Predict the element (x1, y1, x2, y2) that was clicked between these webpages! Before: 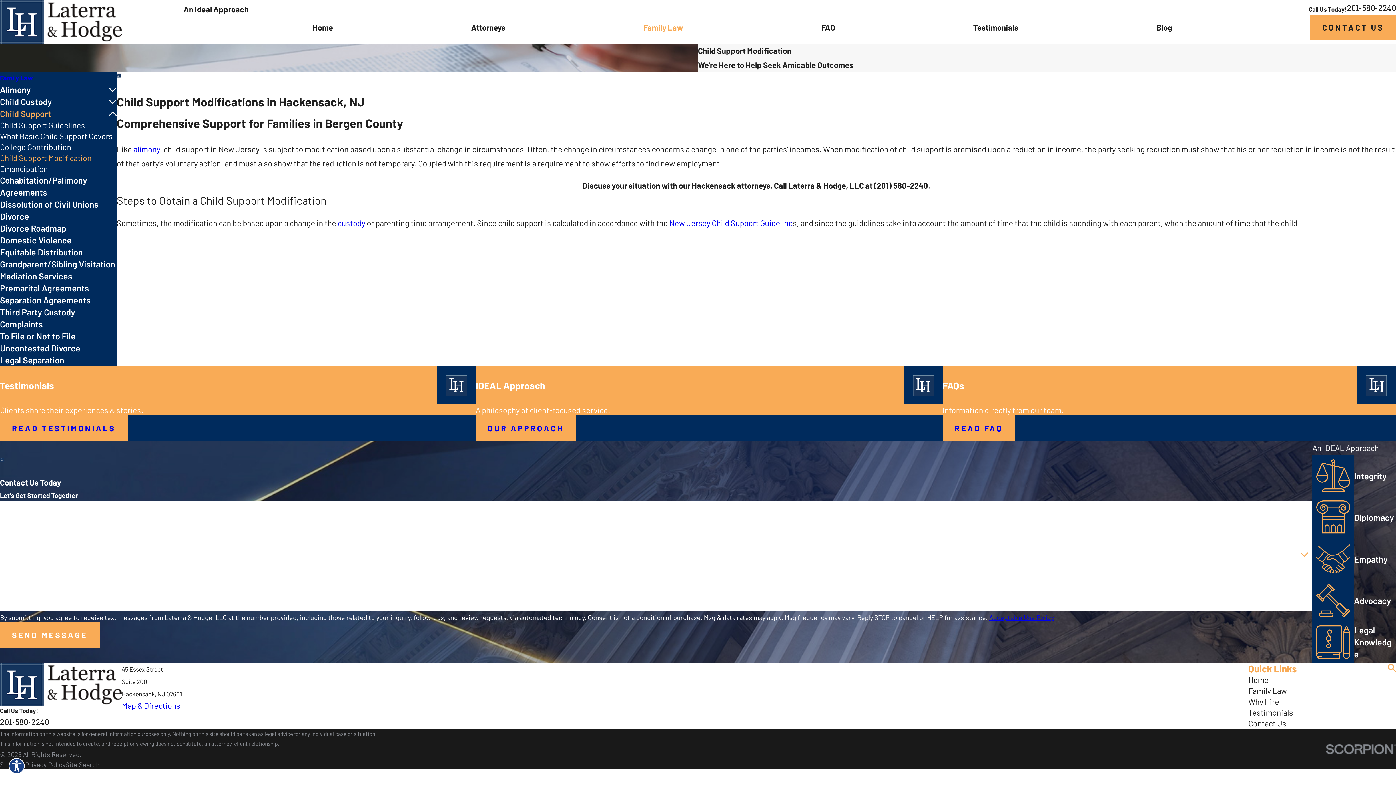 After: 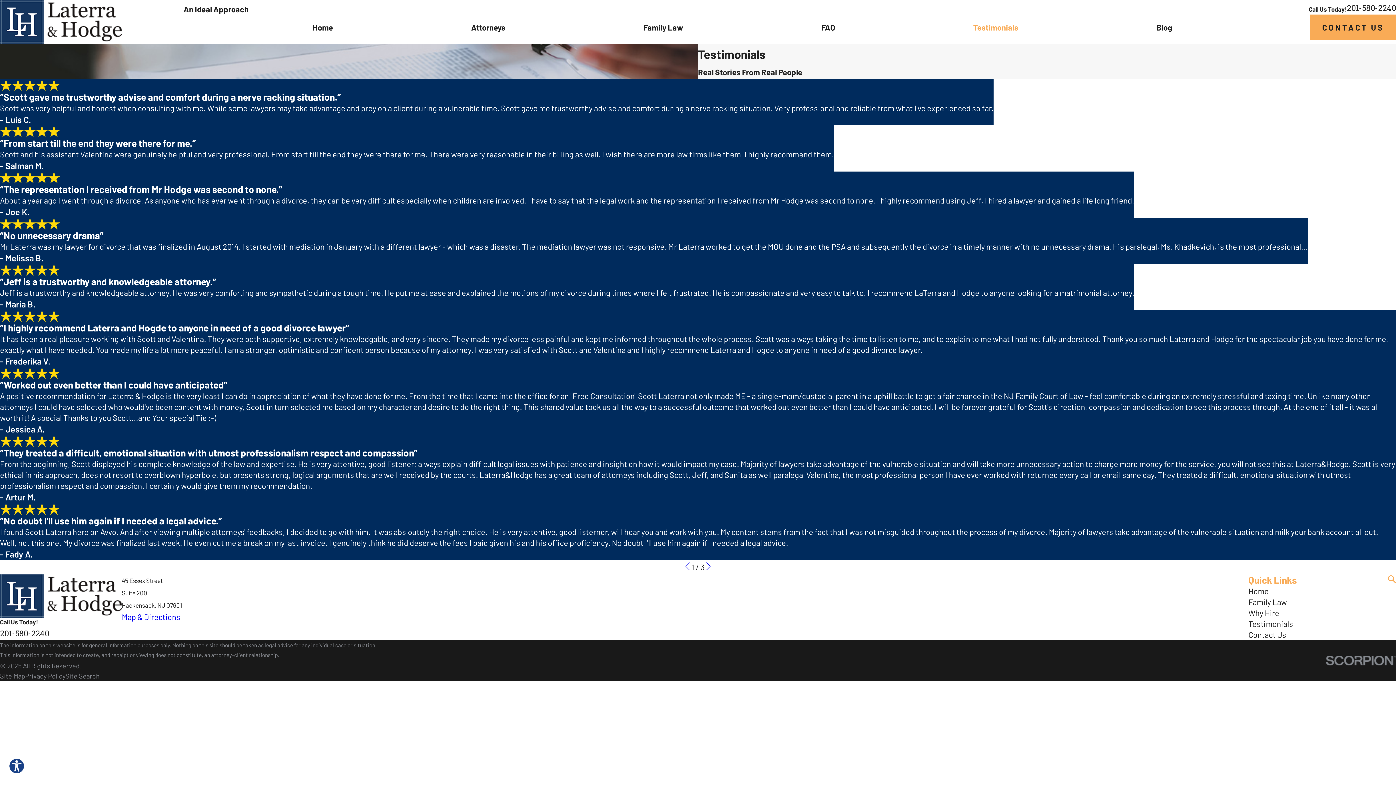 Action: bbox: (0, 366, 475, 441) label: Testimonials
Clients share their experiences & stories.
READ TESTIMONIALS